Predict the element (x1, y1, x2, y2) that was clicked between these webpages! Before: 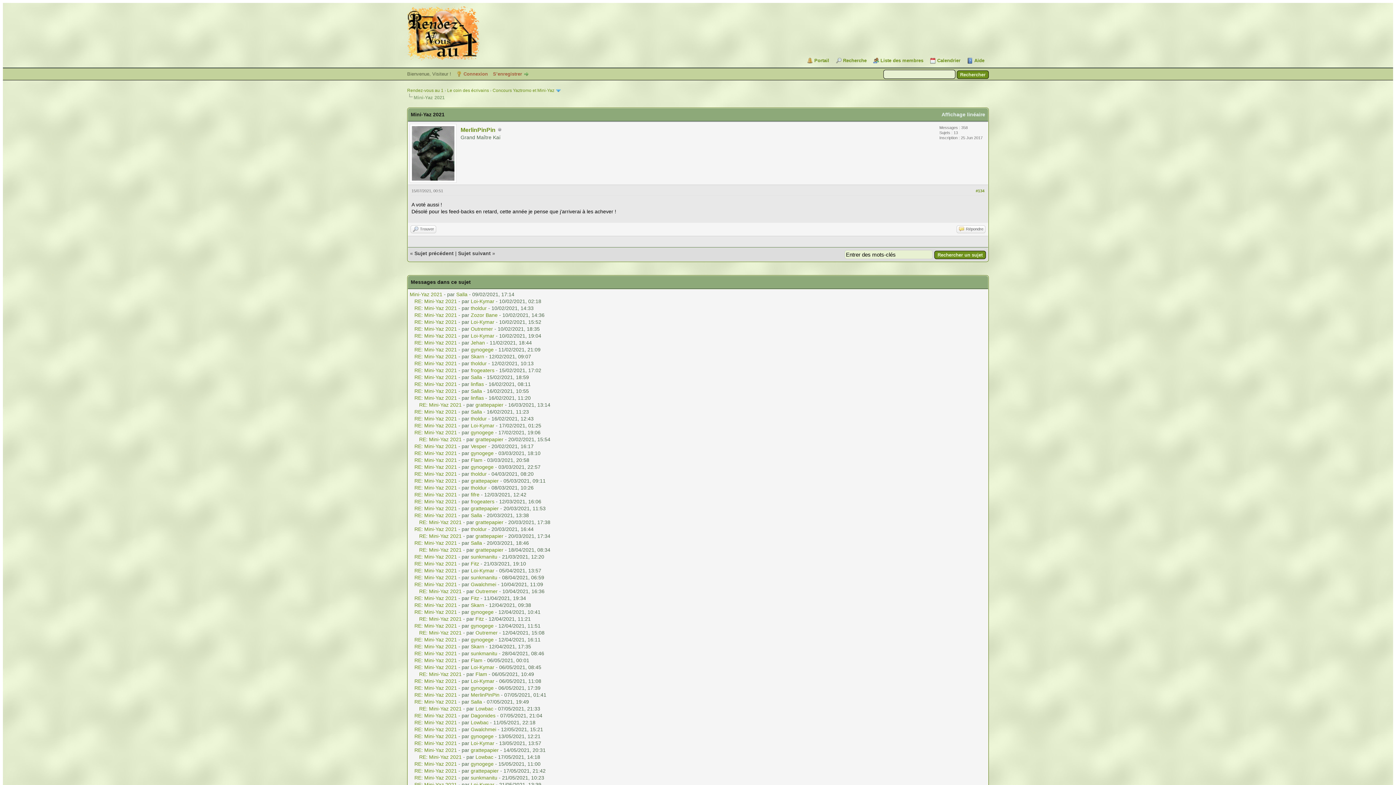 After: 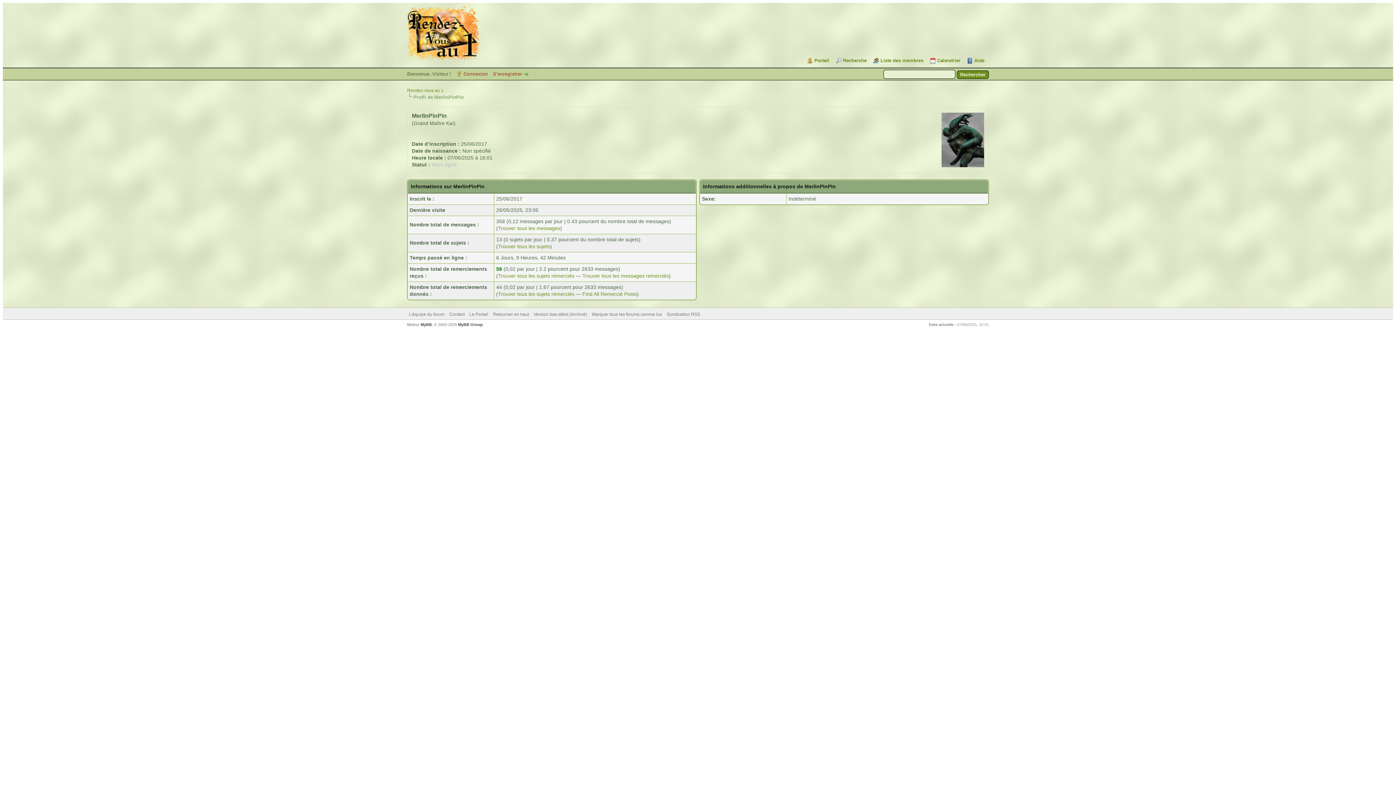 Action: label: MerlinPinPin bbox: (460, 126, 495, 133)